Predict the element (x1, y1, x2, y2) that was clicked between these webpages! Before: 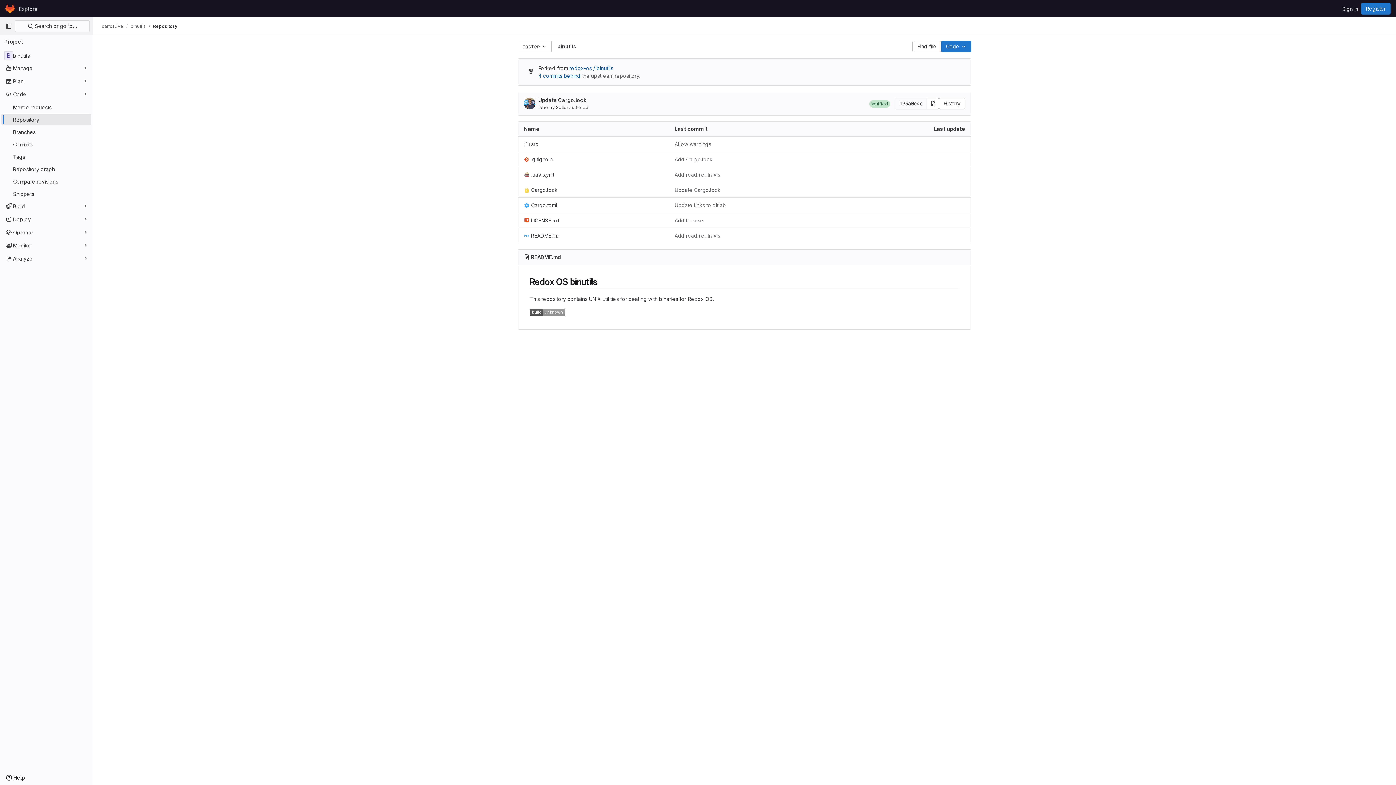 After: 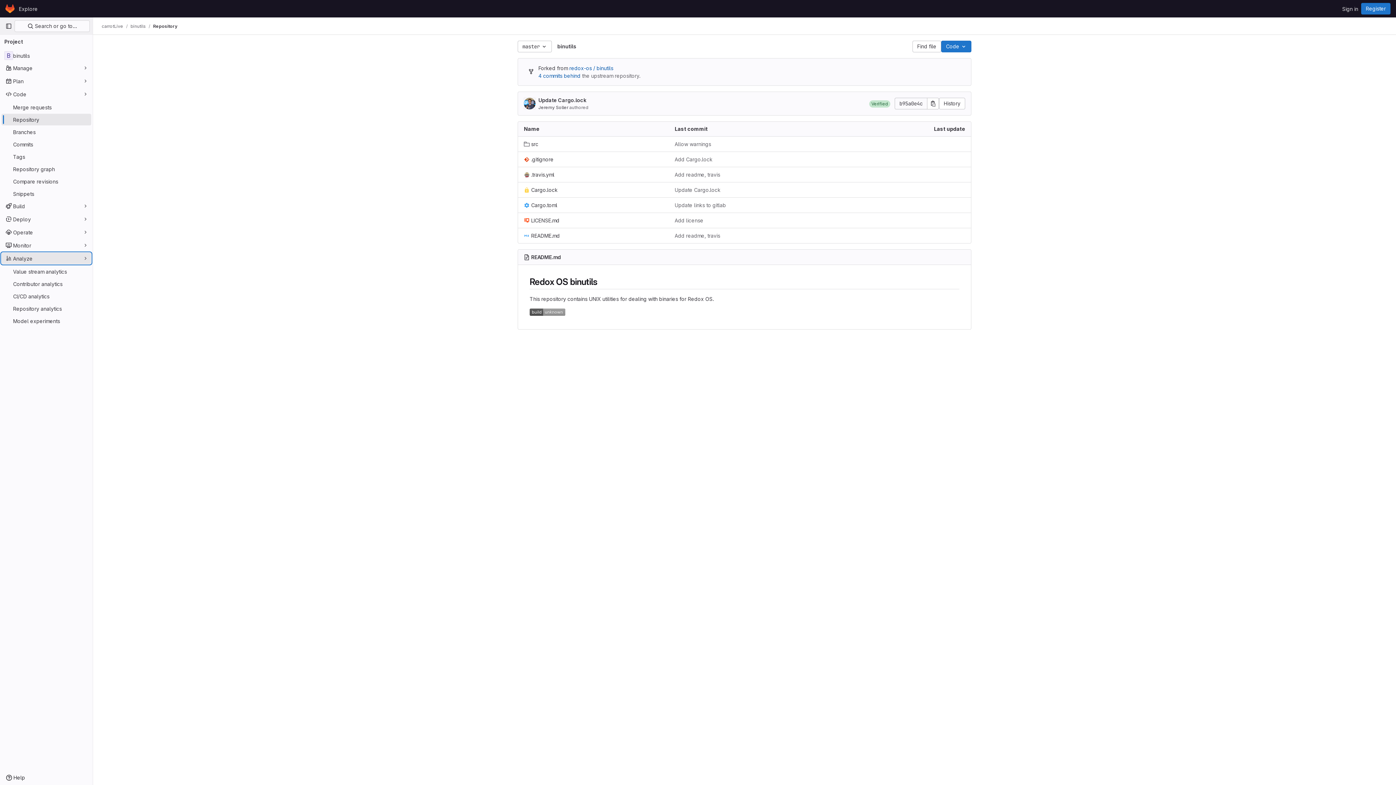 Action: label: Analyze bbox: (1, 252, 91, 264)